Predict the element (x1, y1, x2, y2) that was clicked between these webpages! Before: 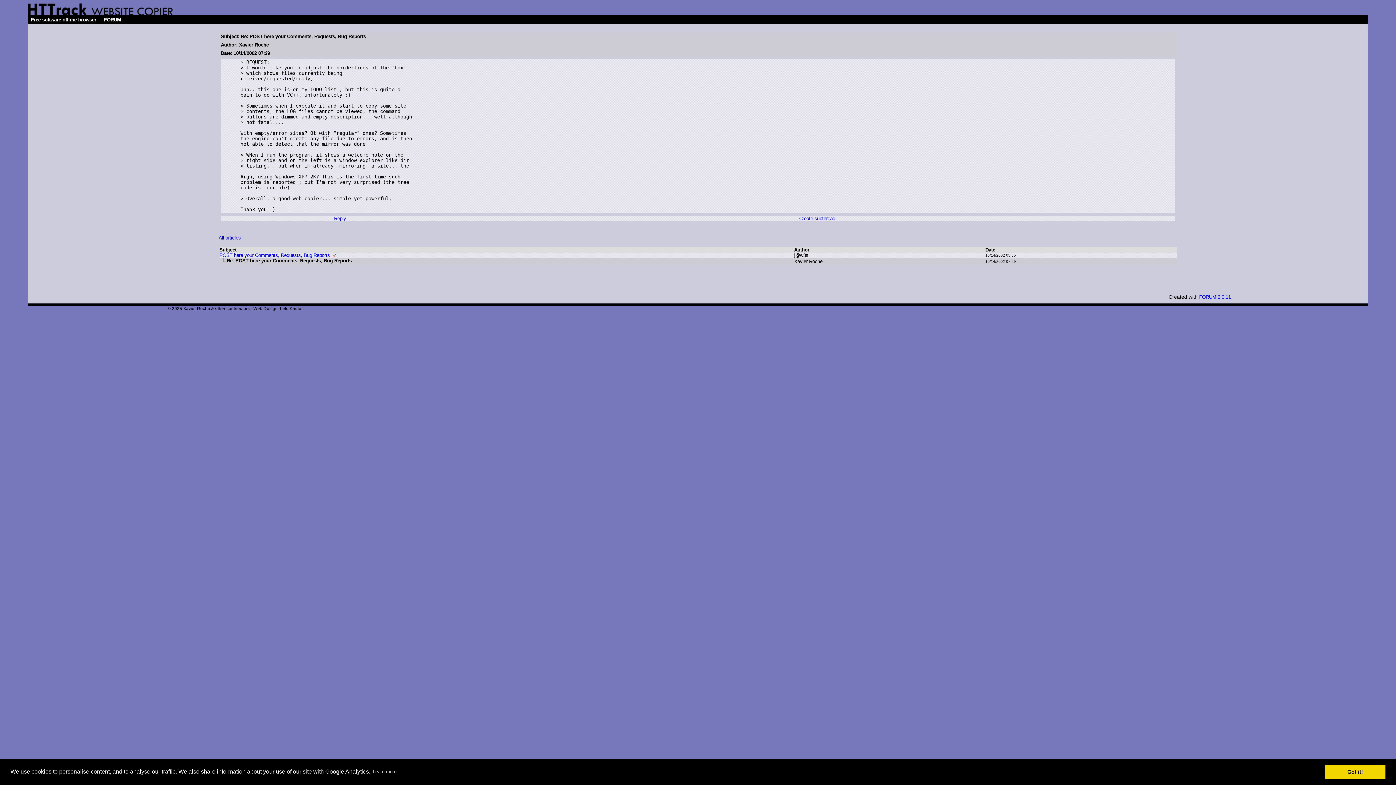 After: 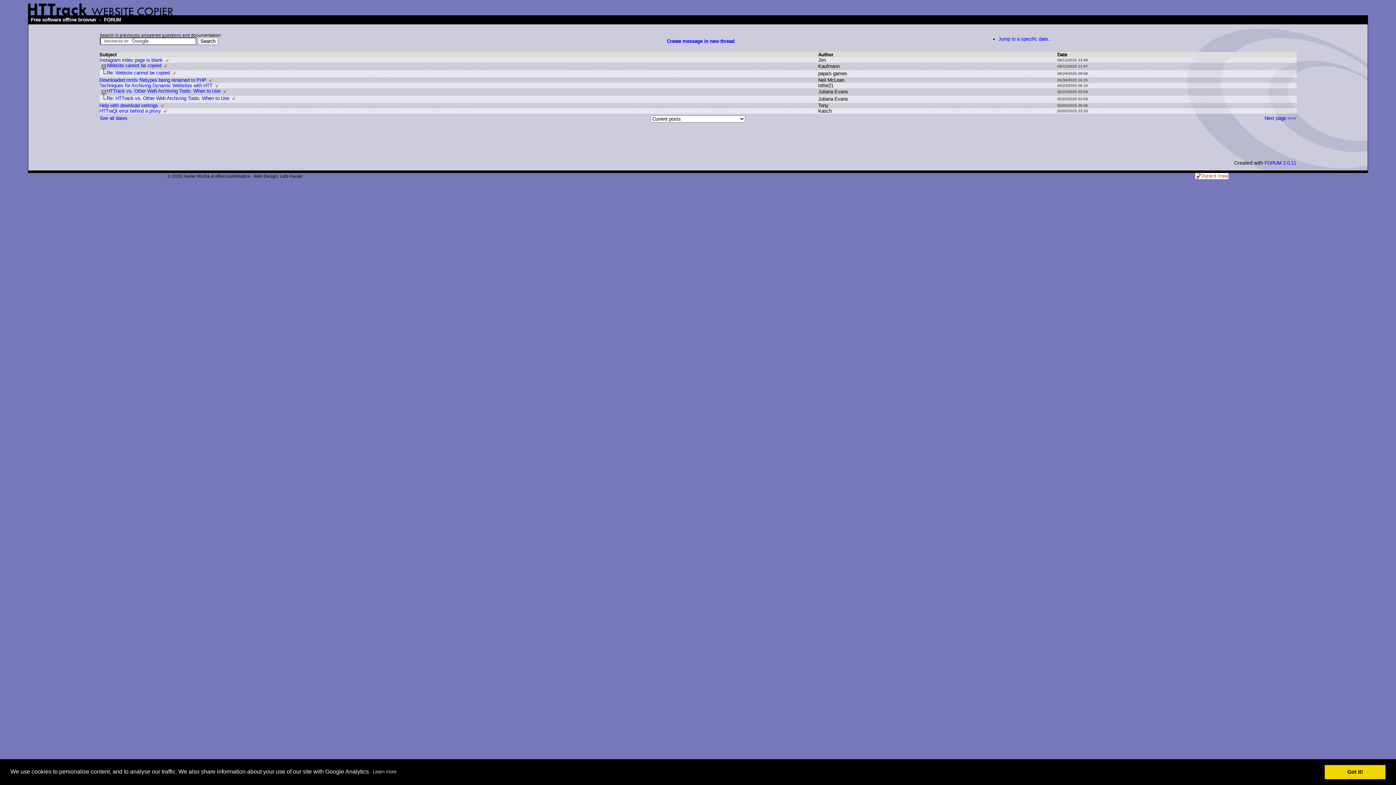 Action: label: FORUM bbox: (102, 15, 122, 24)